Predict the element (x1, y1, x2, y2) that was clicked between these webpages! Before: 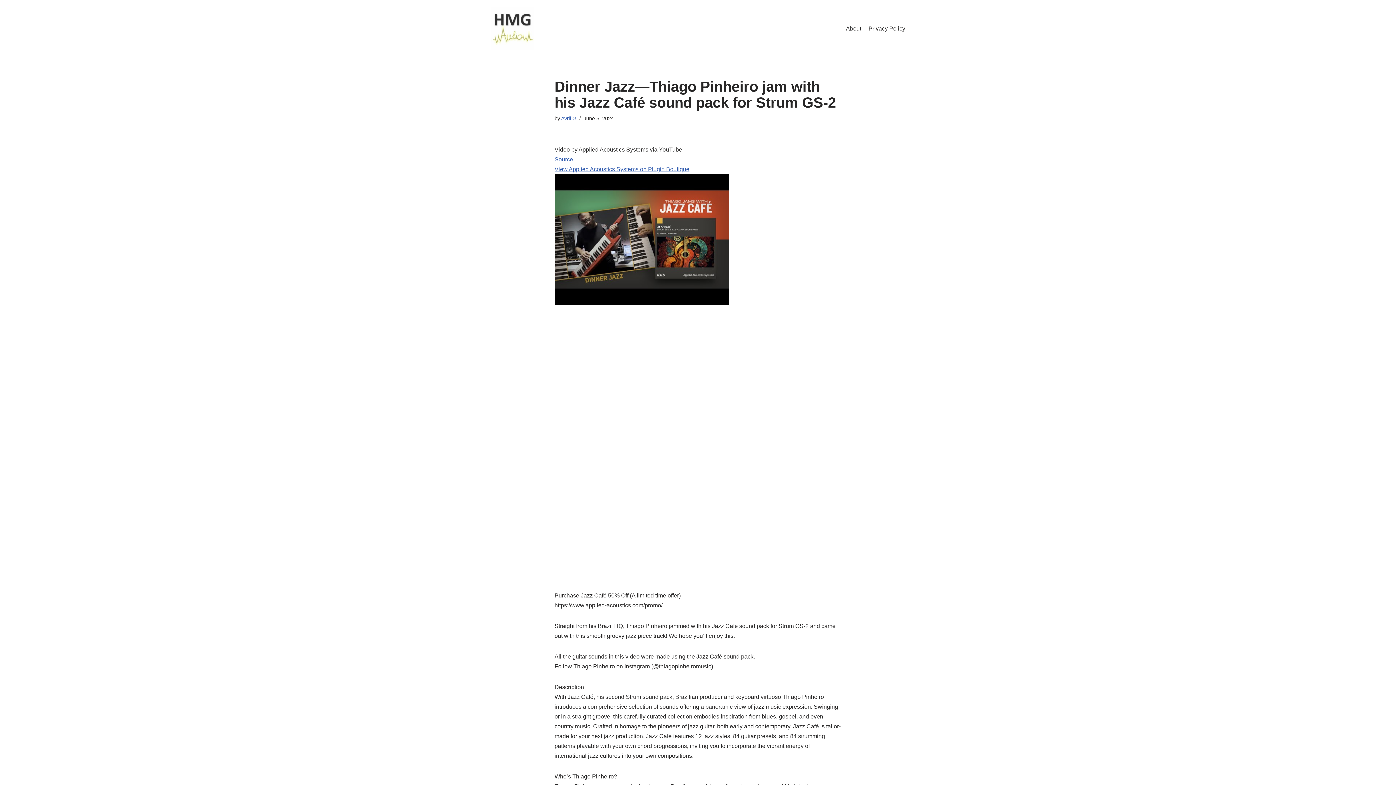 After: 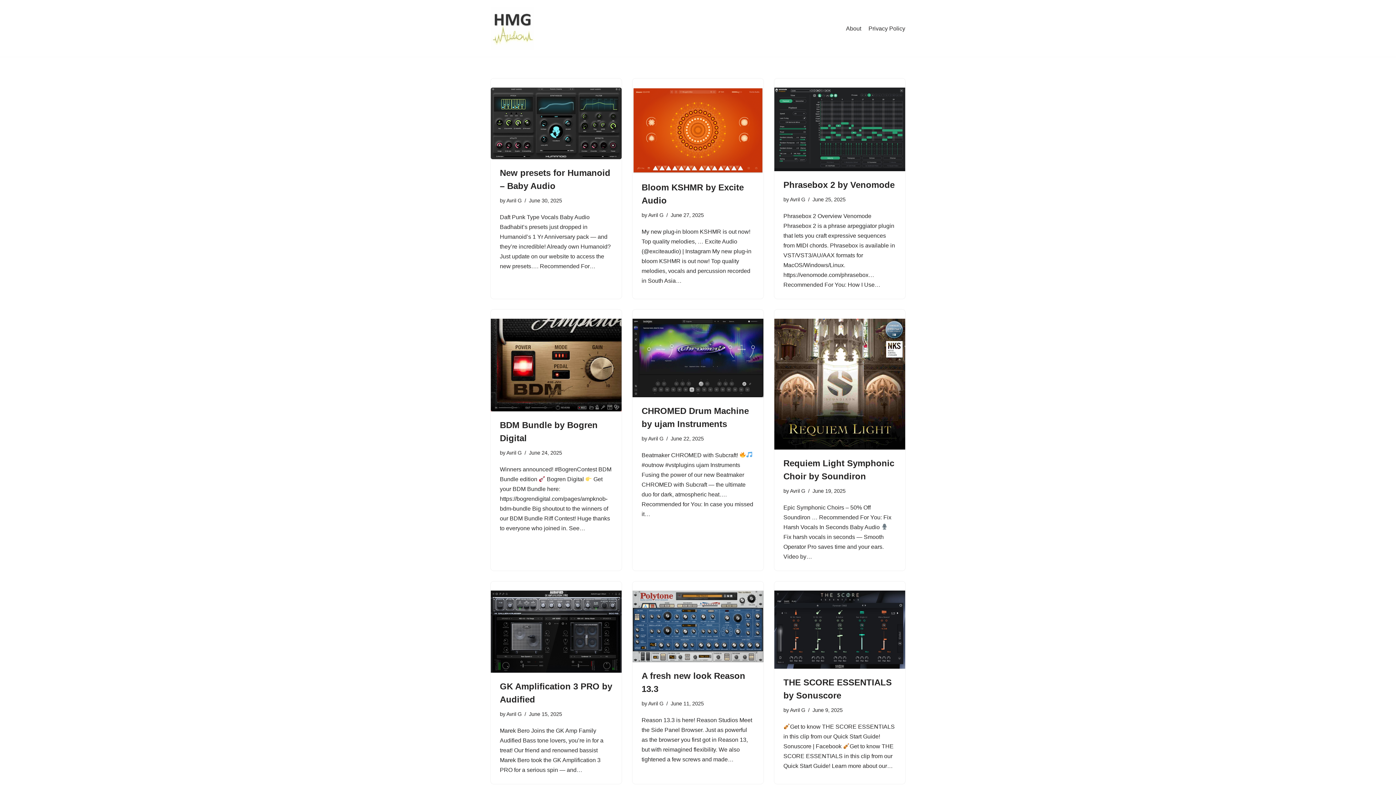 Action: label: Avril G bbox: (561, 115, 576, 121)